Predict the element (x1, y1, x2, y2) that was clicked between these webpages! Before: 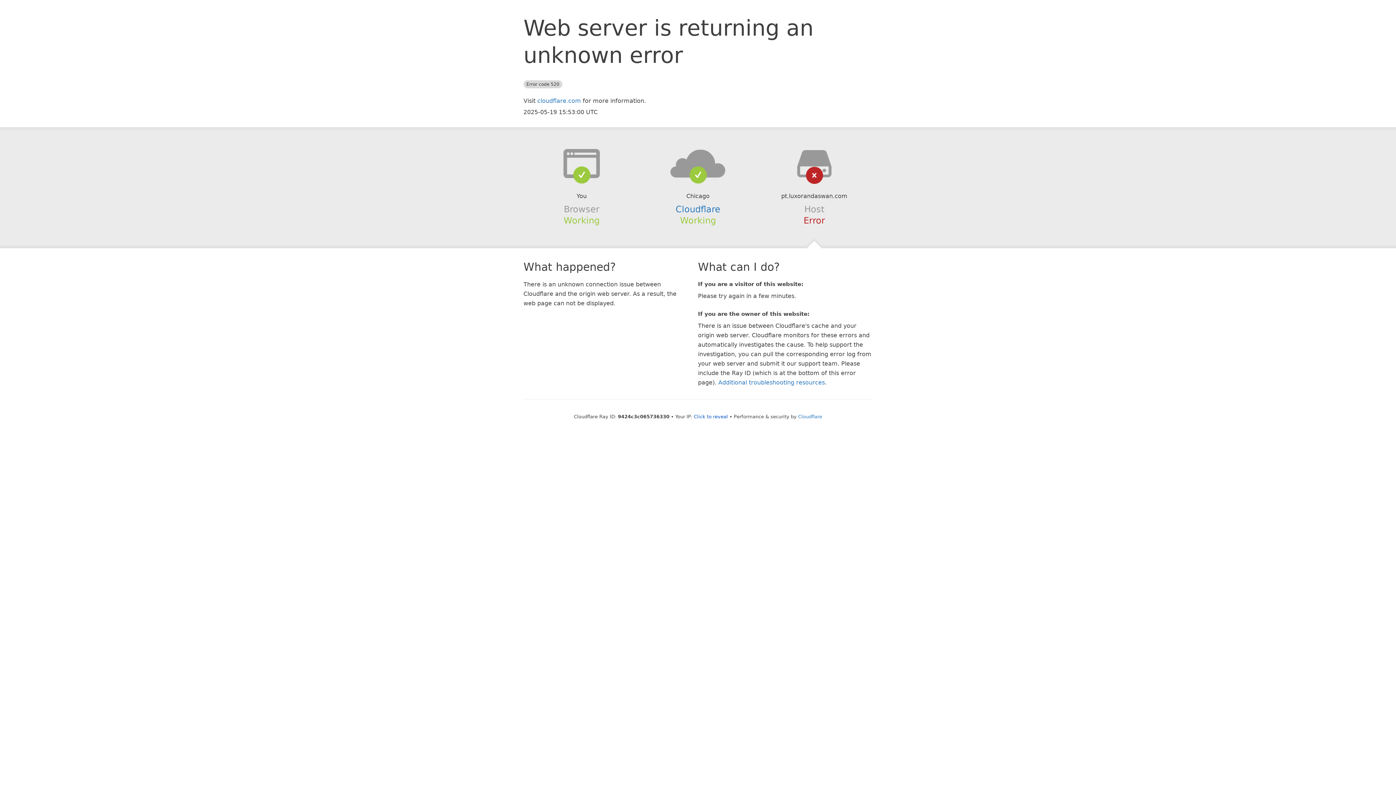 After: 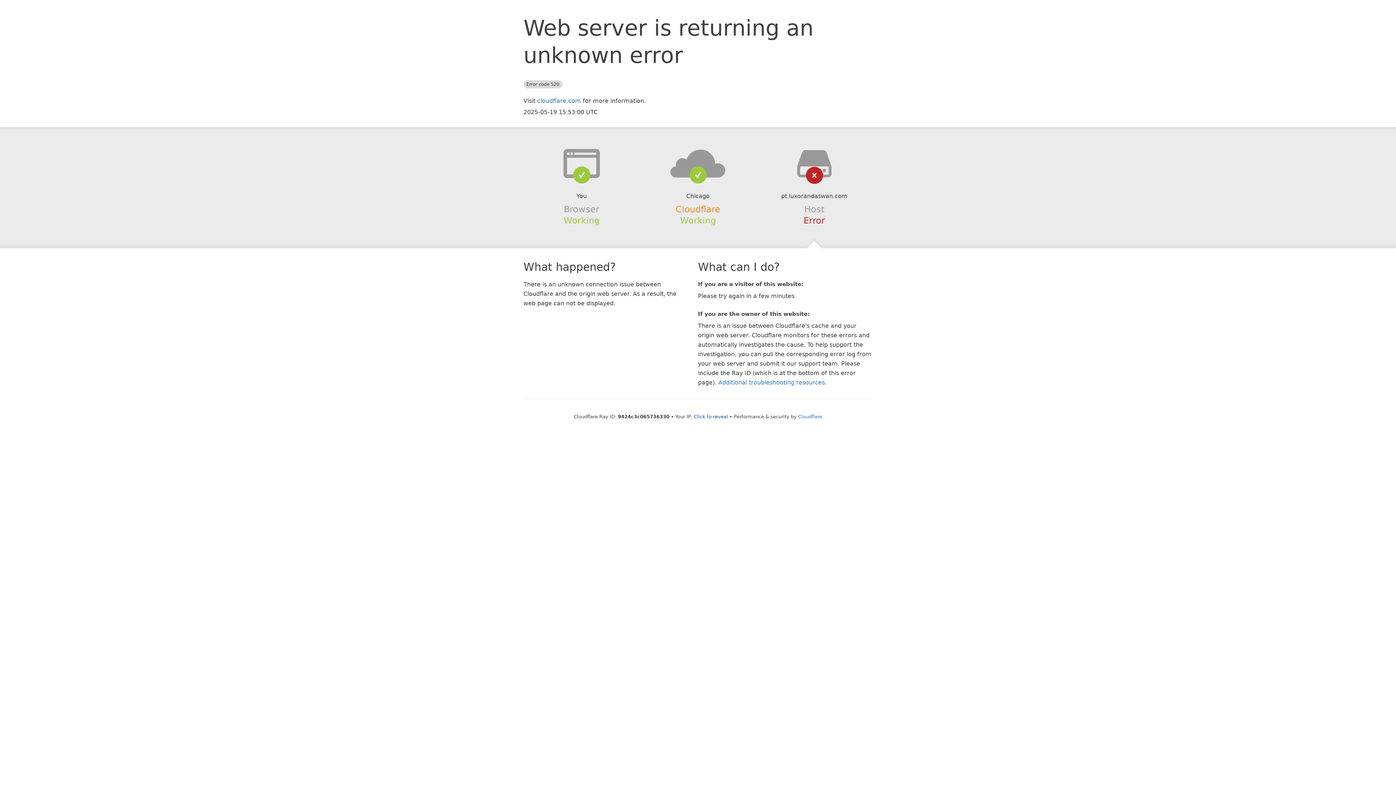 Action: bbox: (675, 204, 720, 214) label: Cloudflare